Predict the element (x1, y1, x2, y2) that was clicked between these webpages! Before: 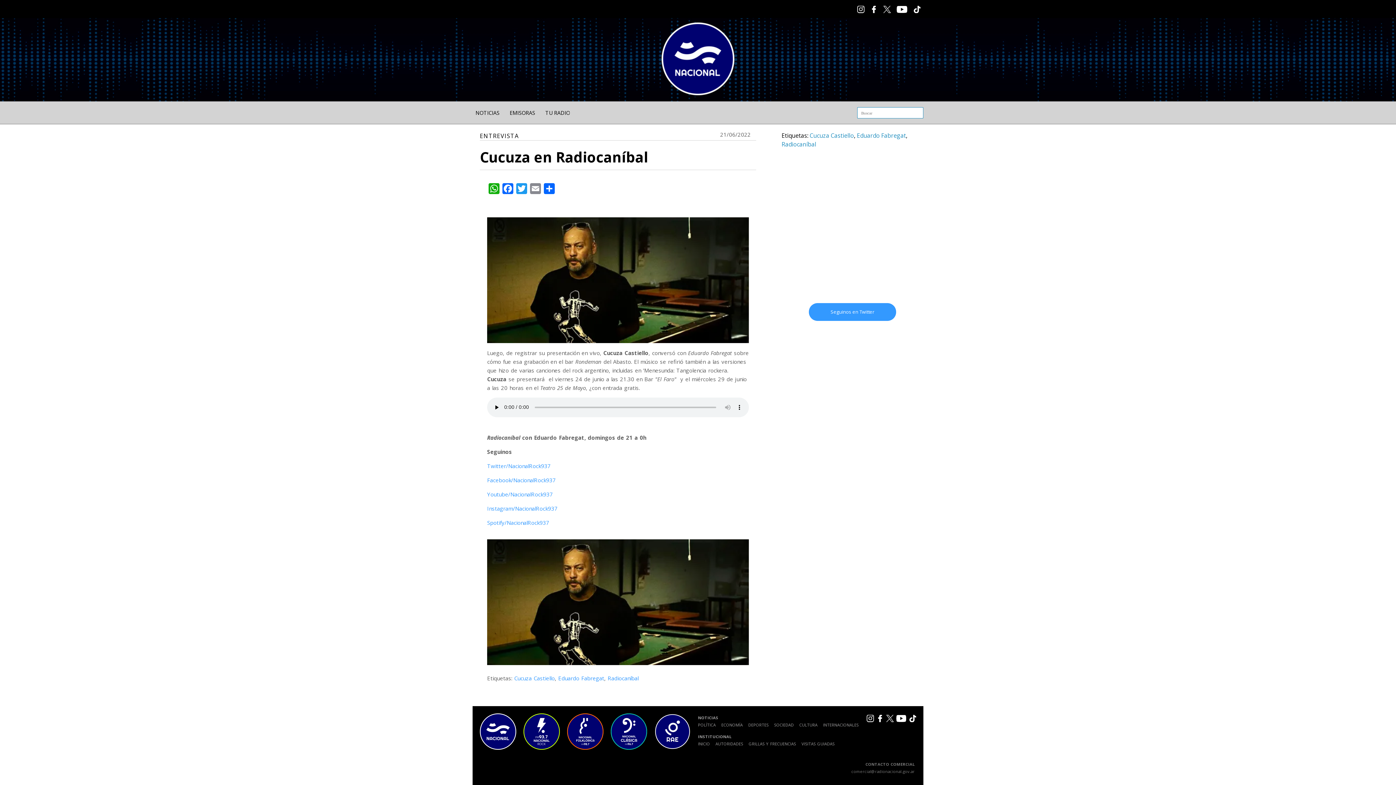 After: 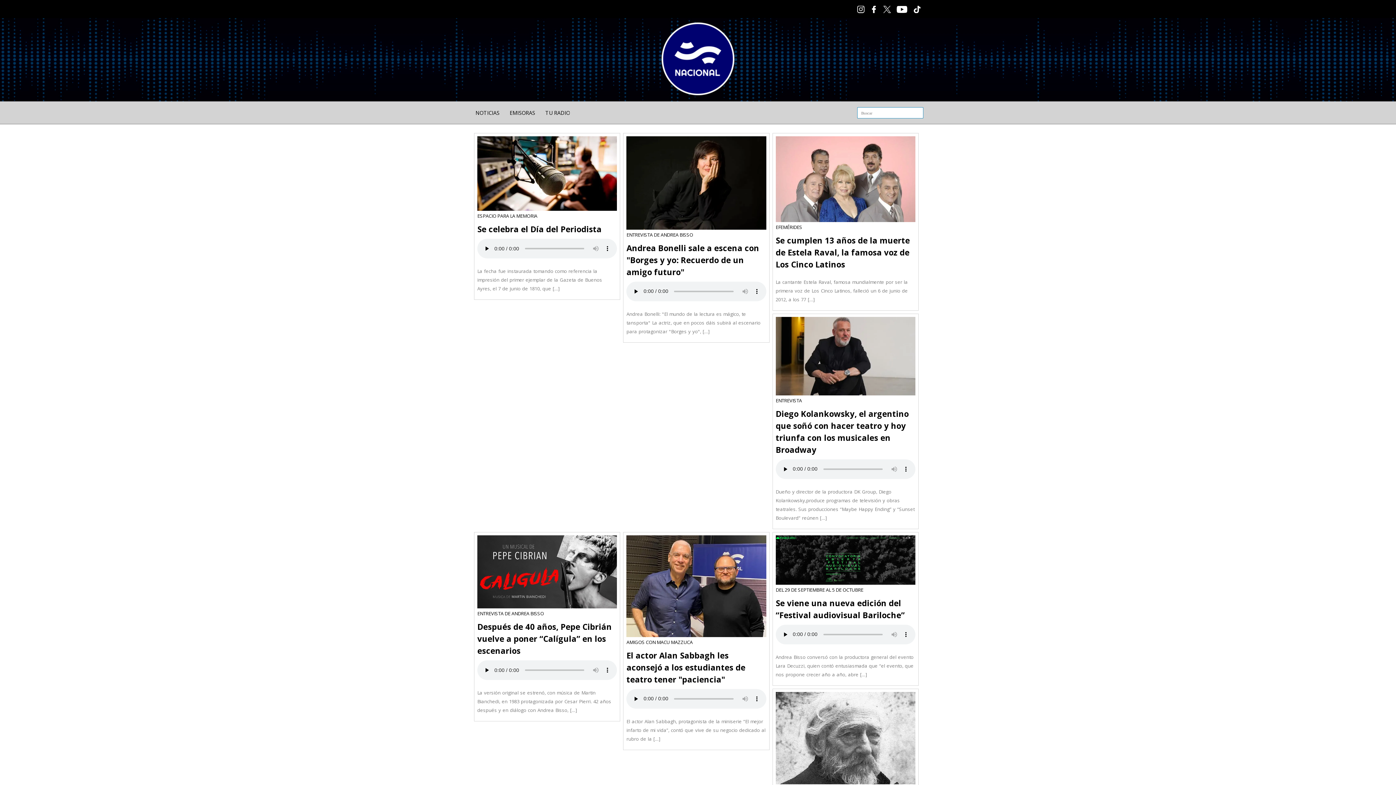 Action: bbox: (799, 722, 817, 727) label: CULTURA